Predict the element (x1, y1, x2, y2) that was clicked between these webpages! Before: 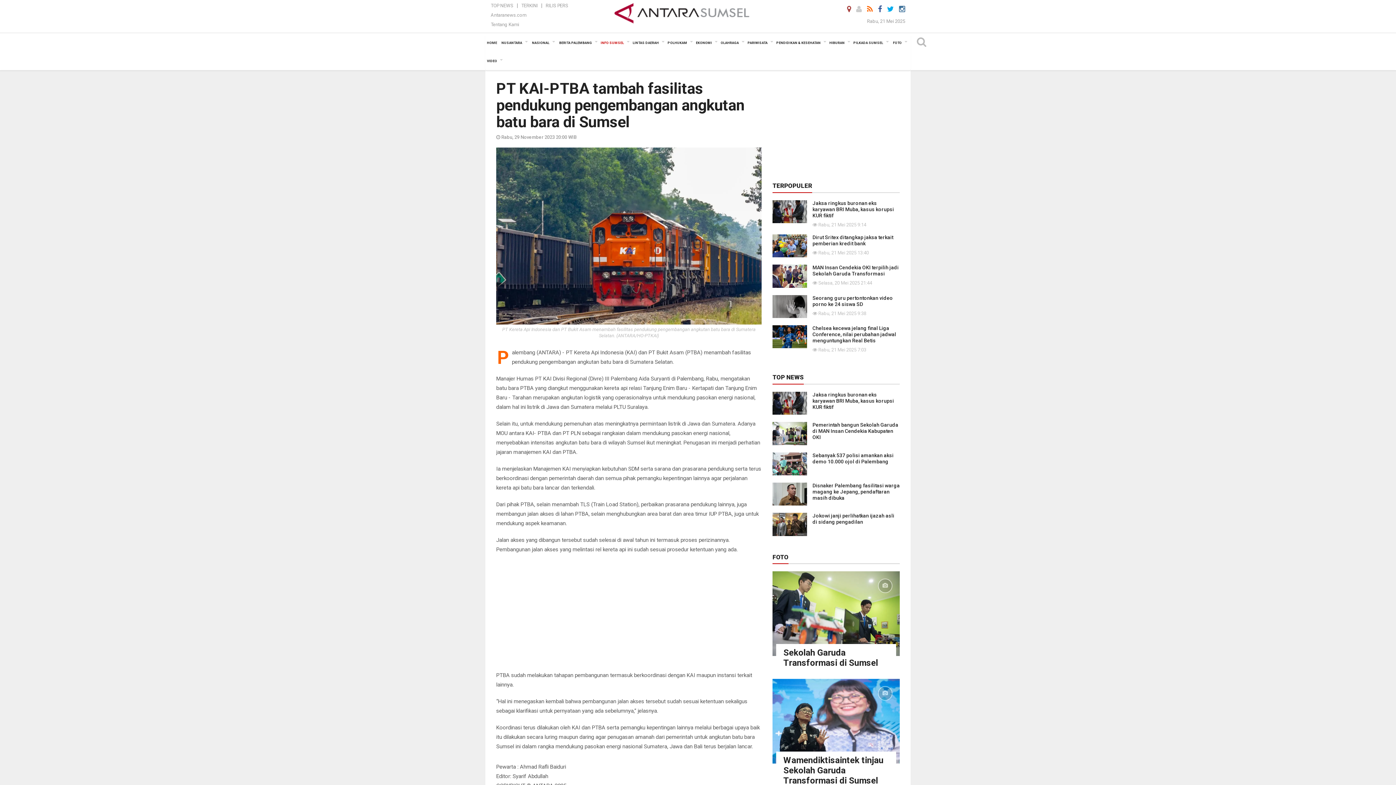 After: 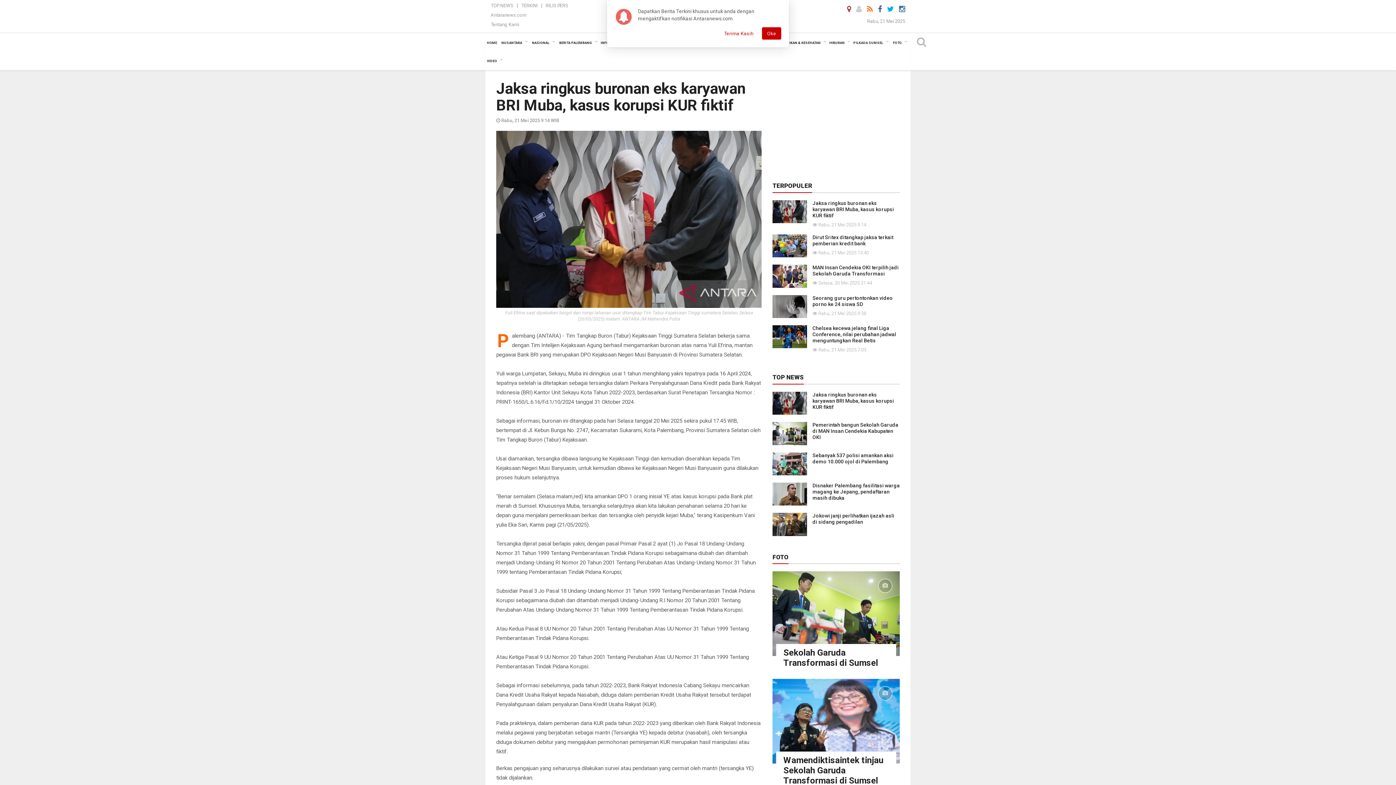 Action: label: Jaksa ringkus buronan eks karyawan BRI Muba, kasus korupsi KUR fiktif bbox: (812, 391, 894, 410)